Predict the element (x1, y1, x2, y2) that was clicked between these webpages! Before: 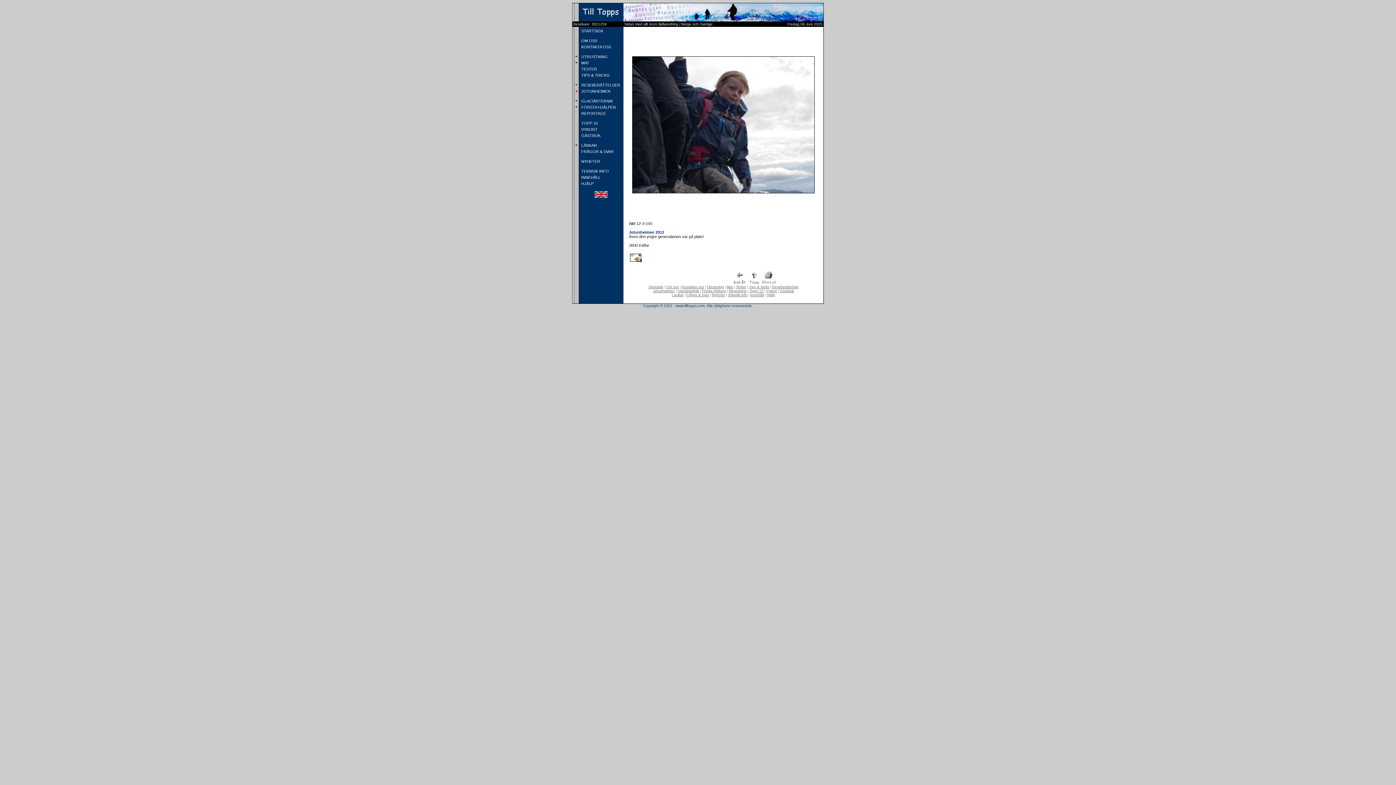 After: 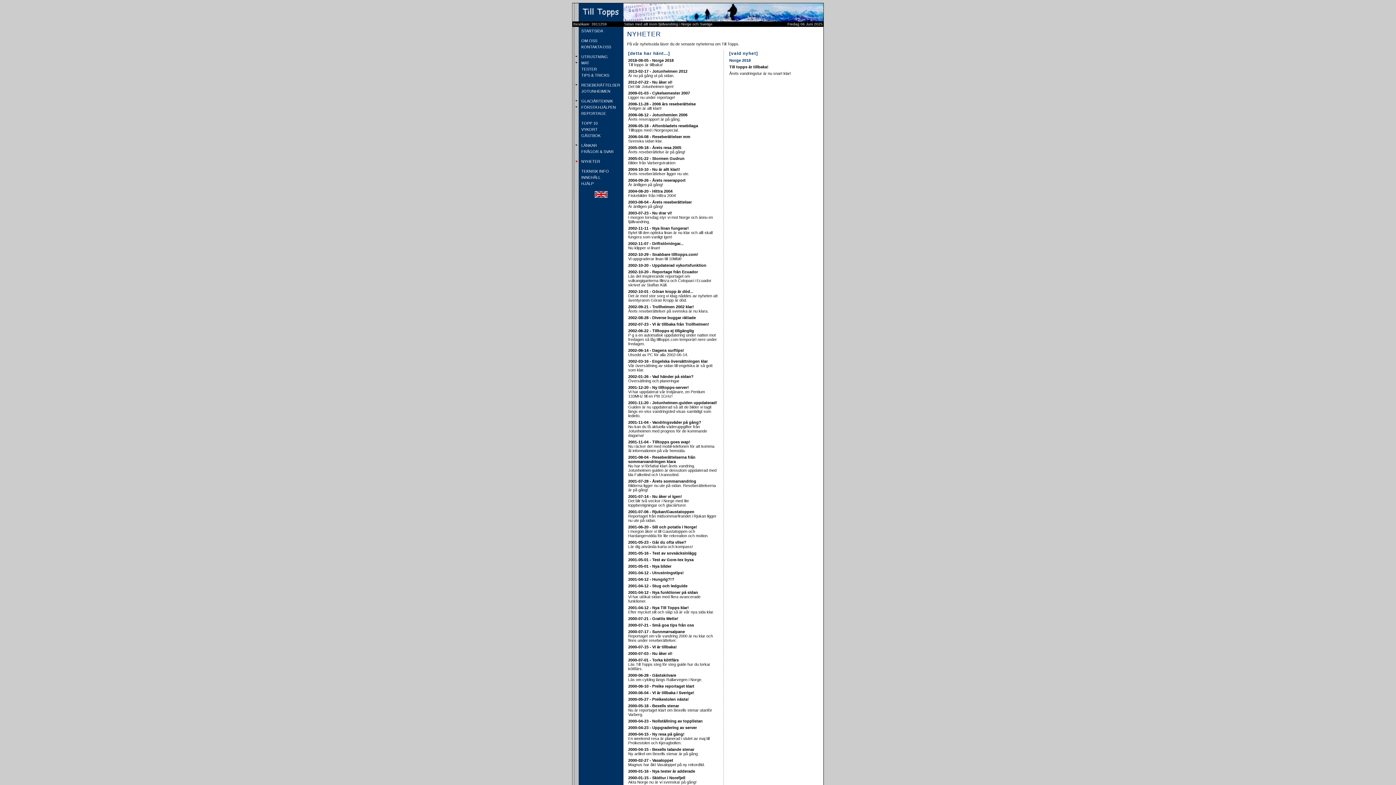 Action: label: Nyheter bbox: (712, 293, 725, 297)